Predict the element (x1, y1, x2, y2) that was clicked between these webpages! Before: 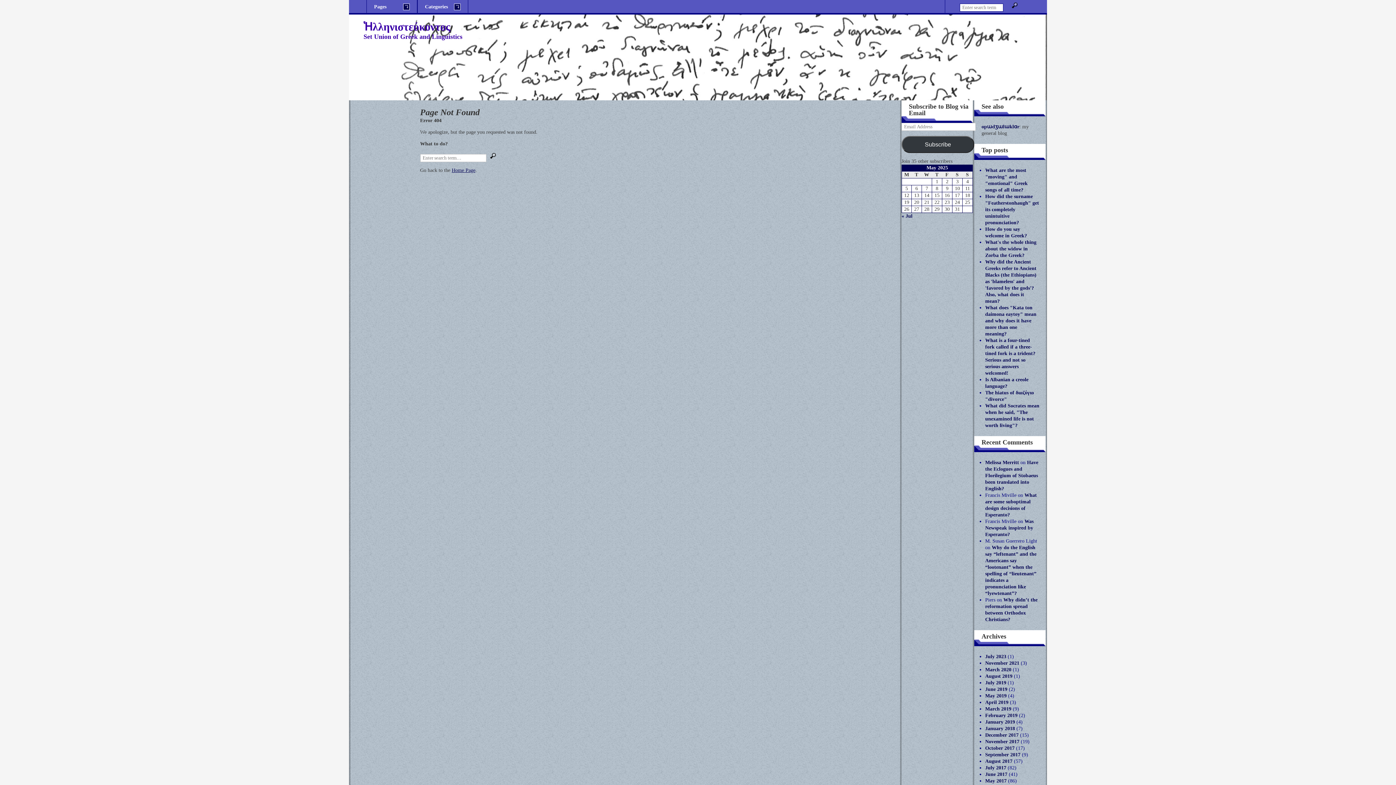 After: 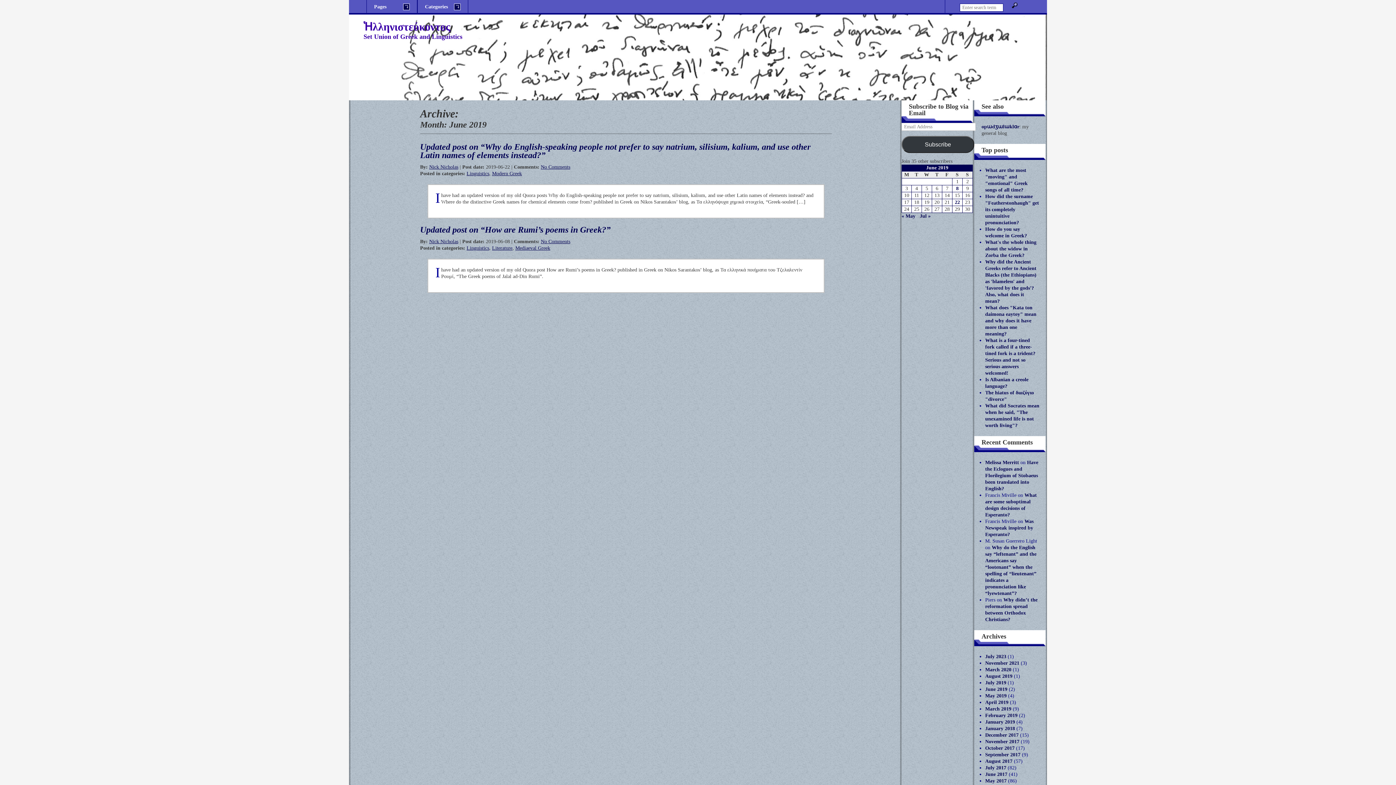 Action: label: June 2019 bbox: (985, 686, 1007, 692)